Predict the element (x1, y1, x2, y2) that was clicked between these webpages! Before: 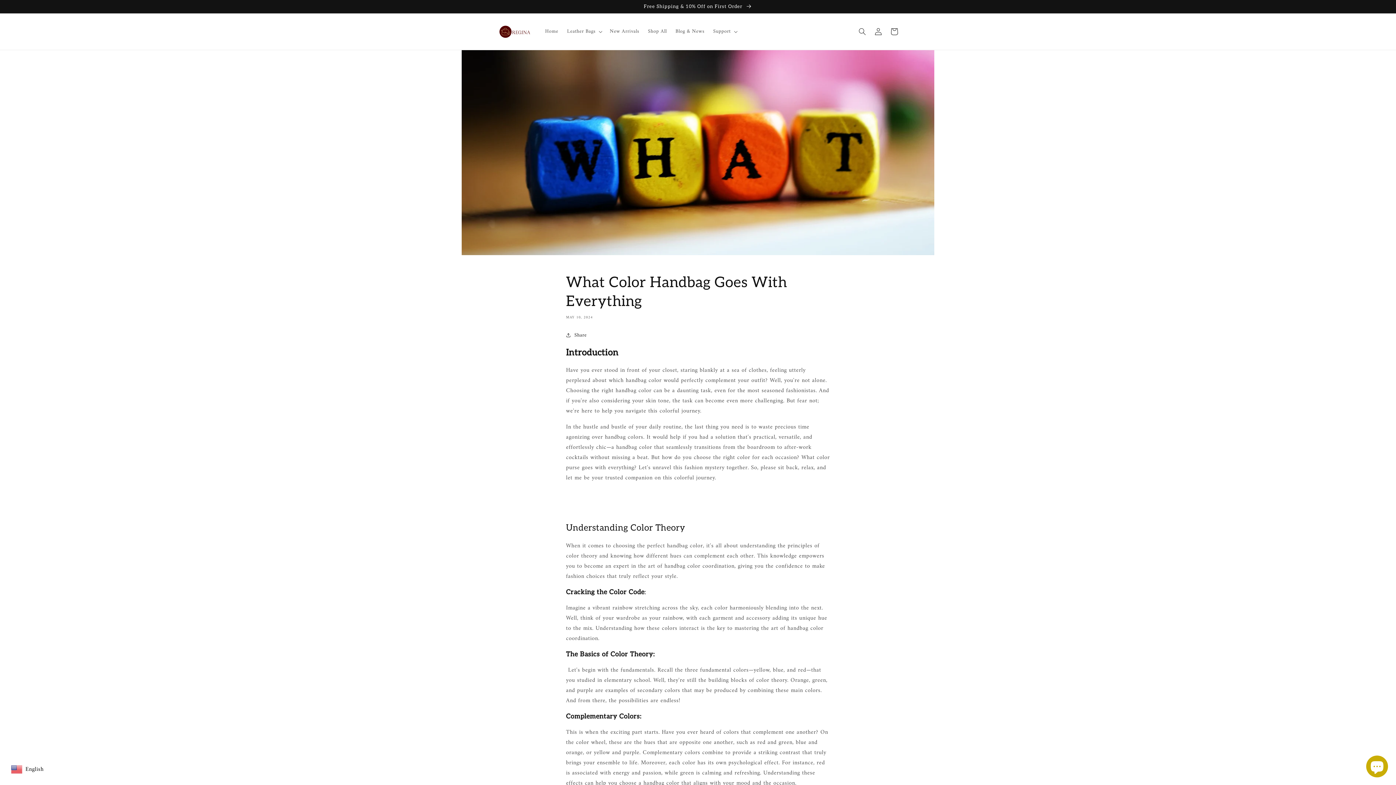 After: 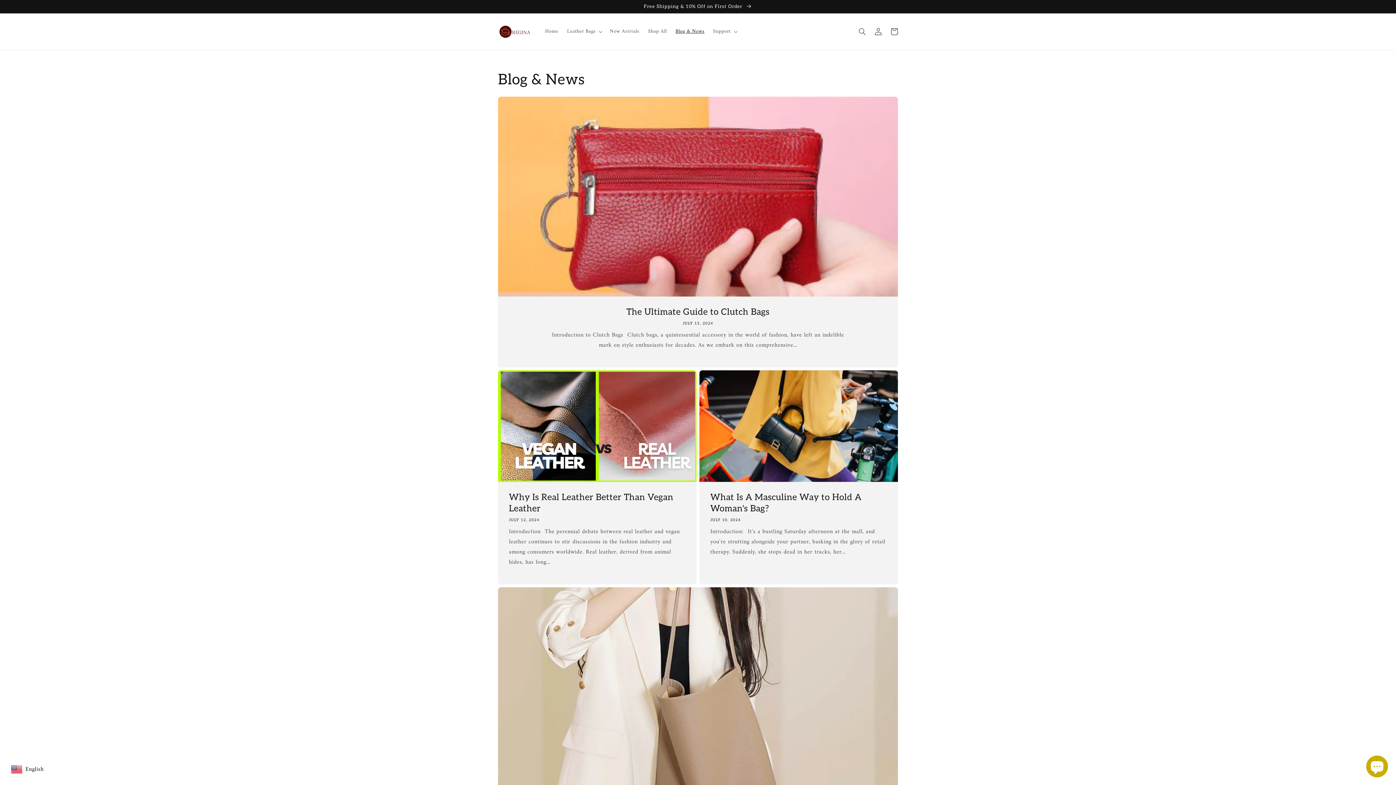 Action: label: Blog & News bbox: (671, 24, 708, 39)